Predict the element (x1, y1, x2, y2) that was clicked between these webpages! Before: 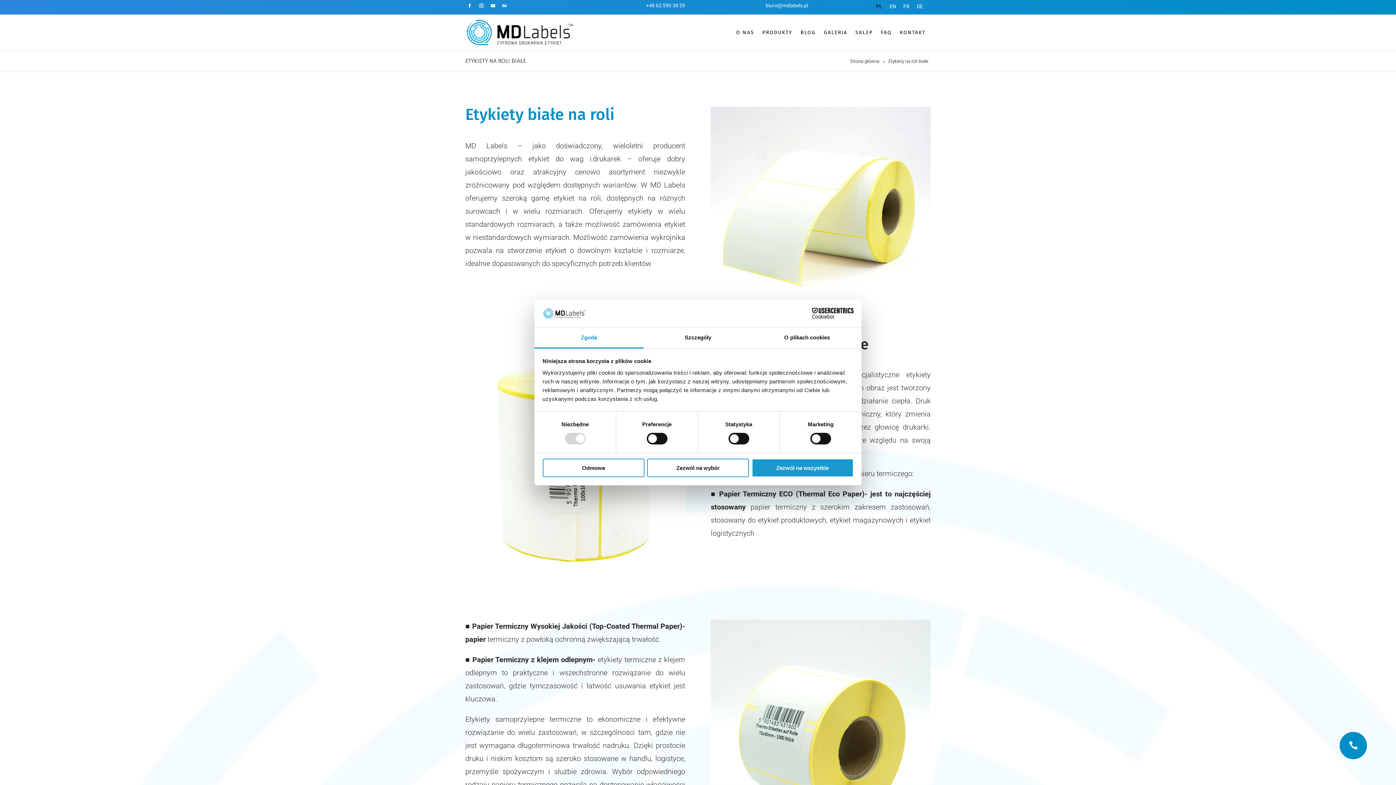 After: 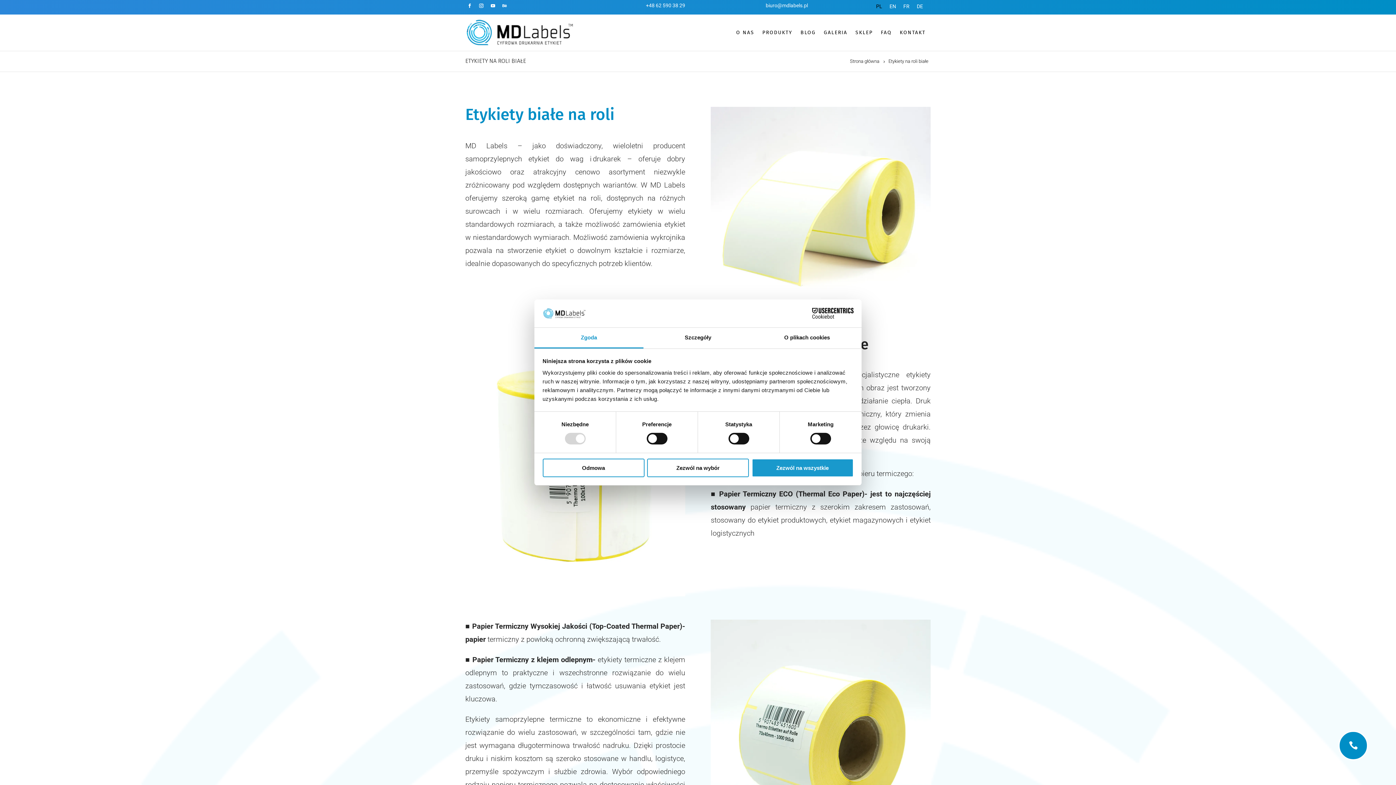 Action: bbox: (790, 308, 853, 319) label: Cookiebot - opens in a new window